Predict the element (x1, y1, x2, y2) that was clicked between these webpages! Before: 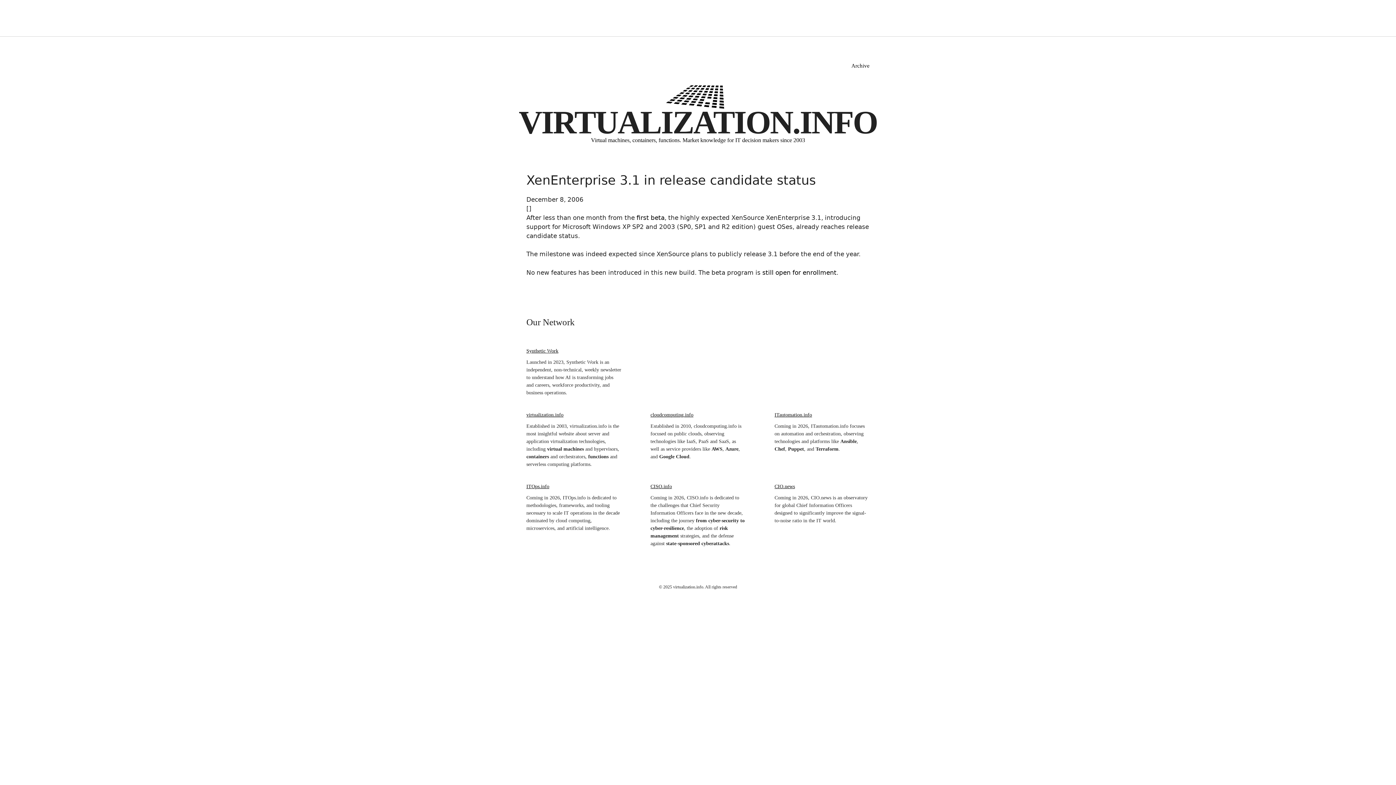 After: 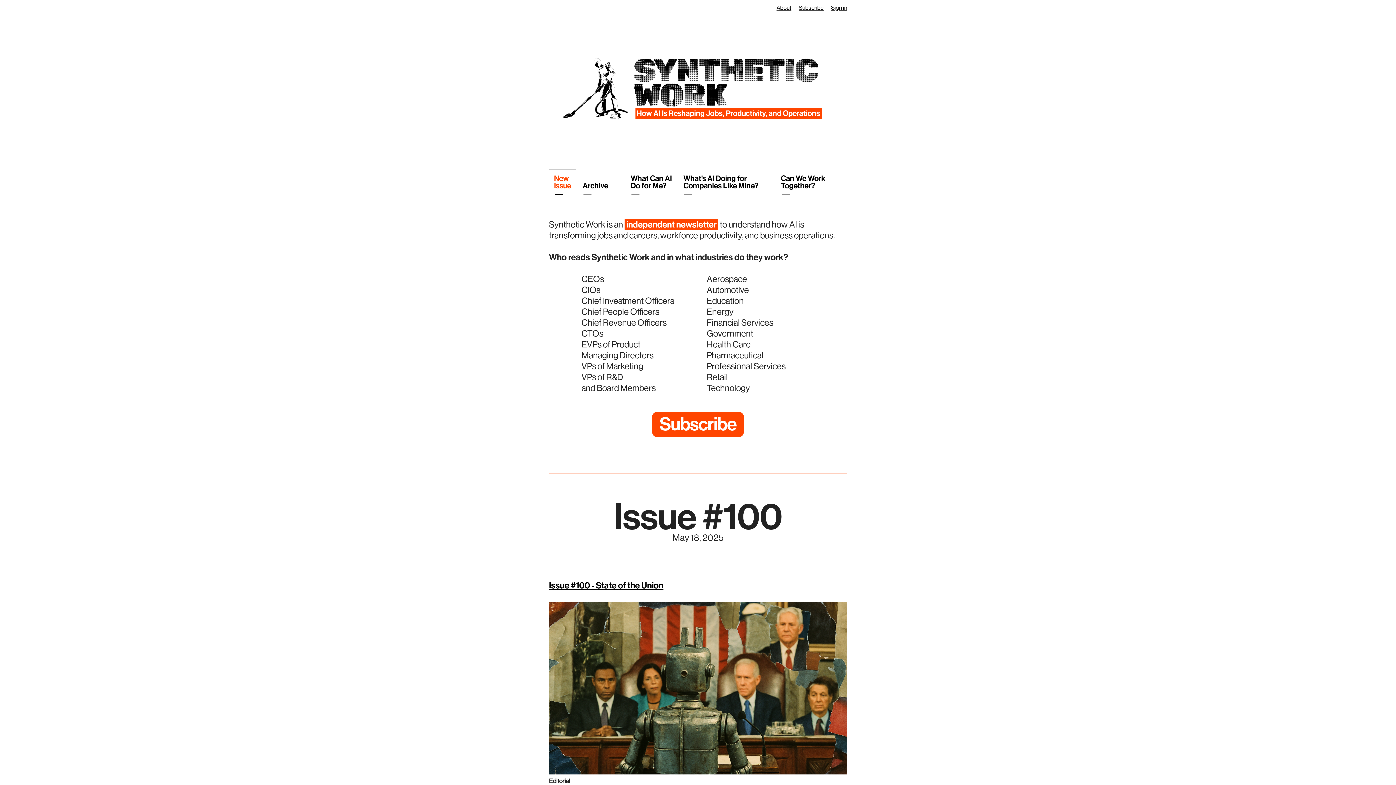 Action: bbox: (526, 348, 558, 353) label: Synthetic Work